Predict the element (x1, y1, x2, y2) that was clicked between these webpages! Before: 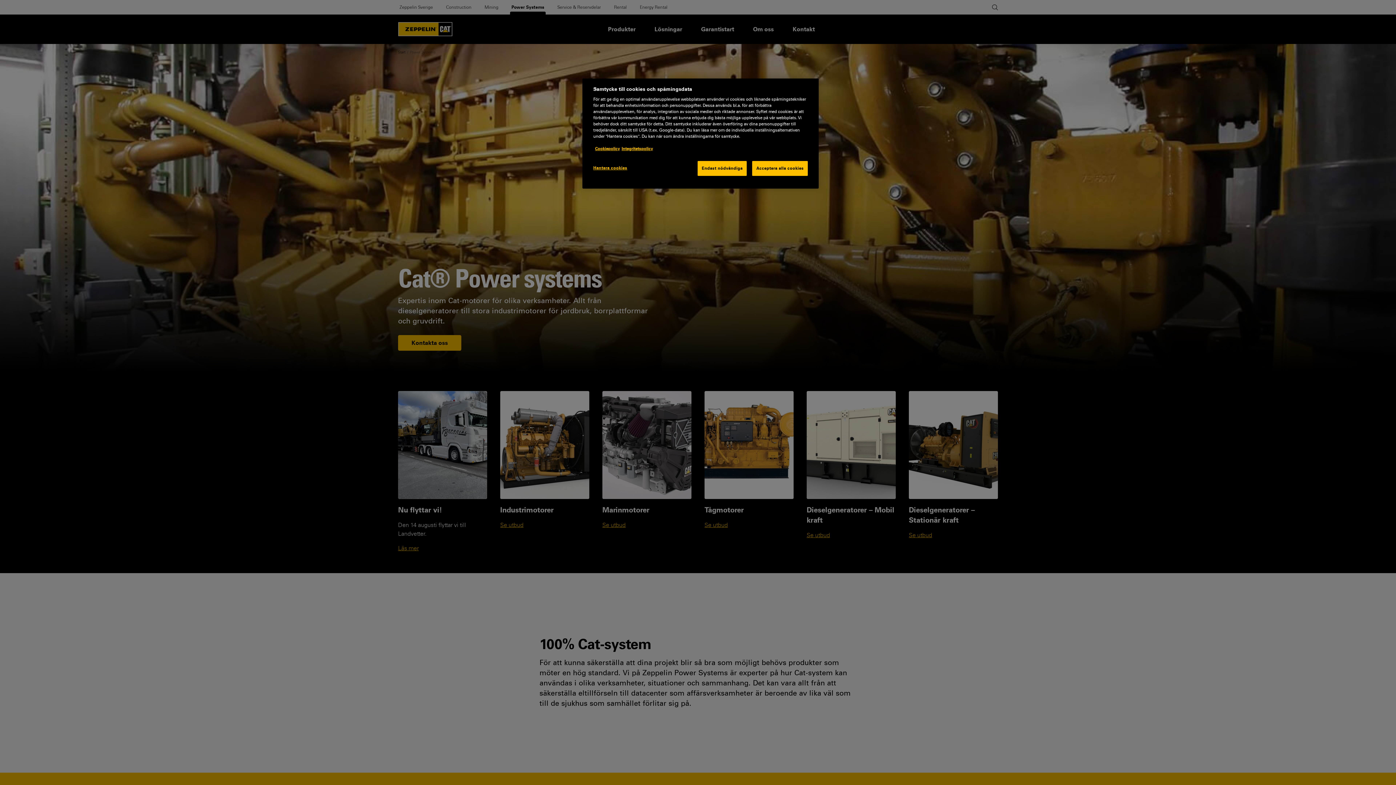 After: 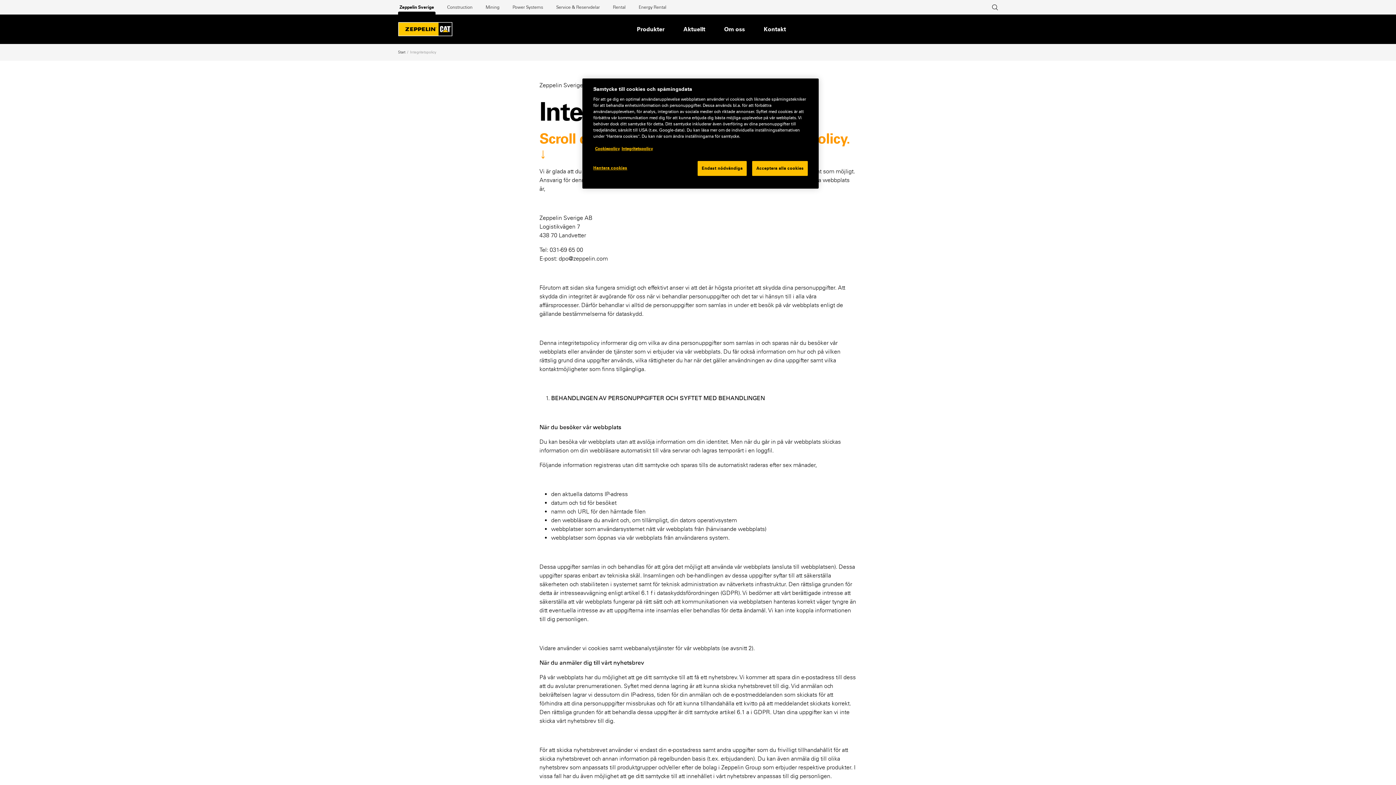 Action: bbox: (621, 146, 653, 151) label: Integritetspolicy